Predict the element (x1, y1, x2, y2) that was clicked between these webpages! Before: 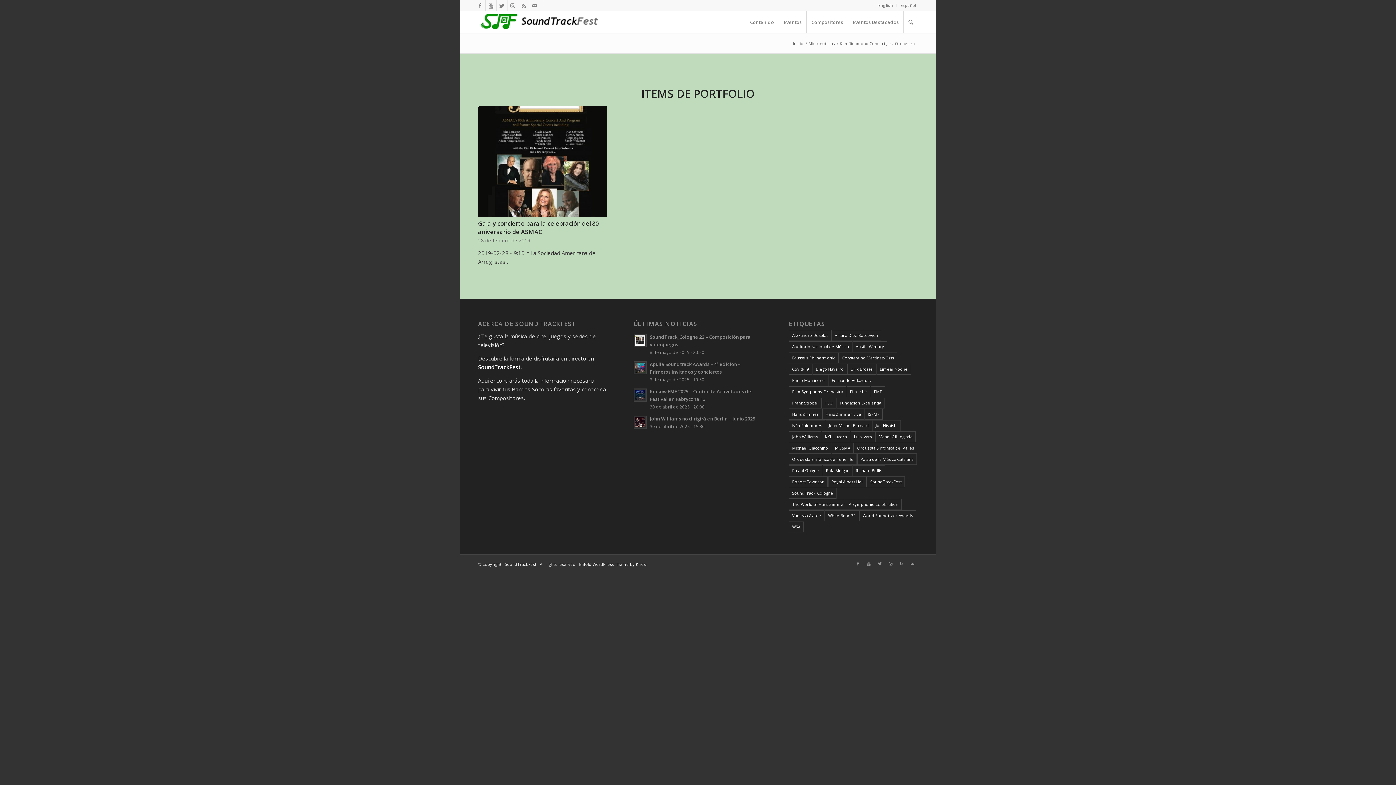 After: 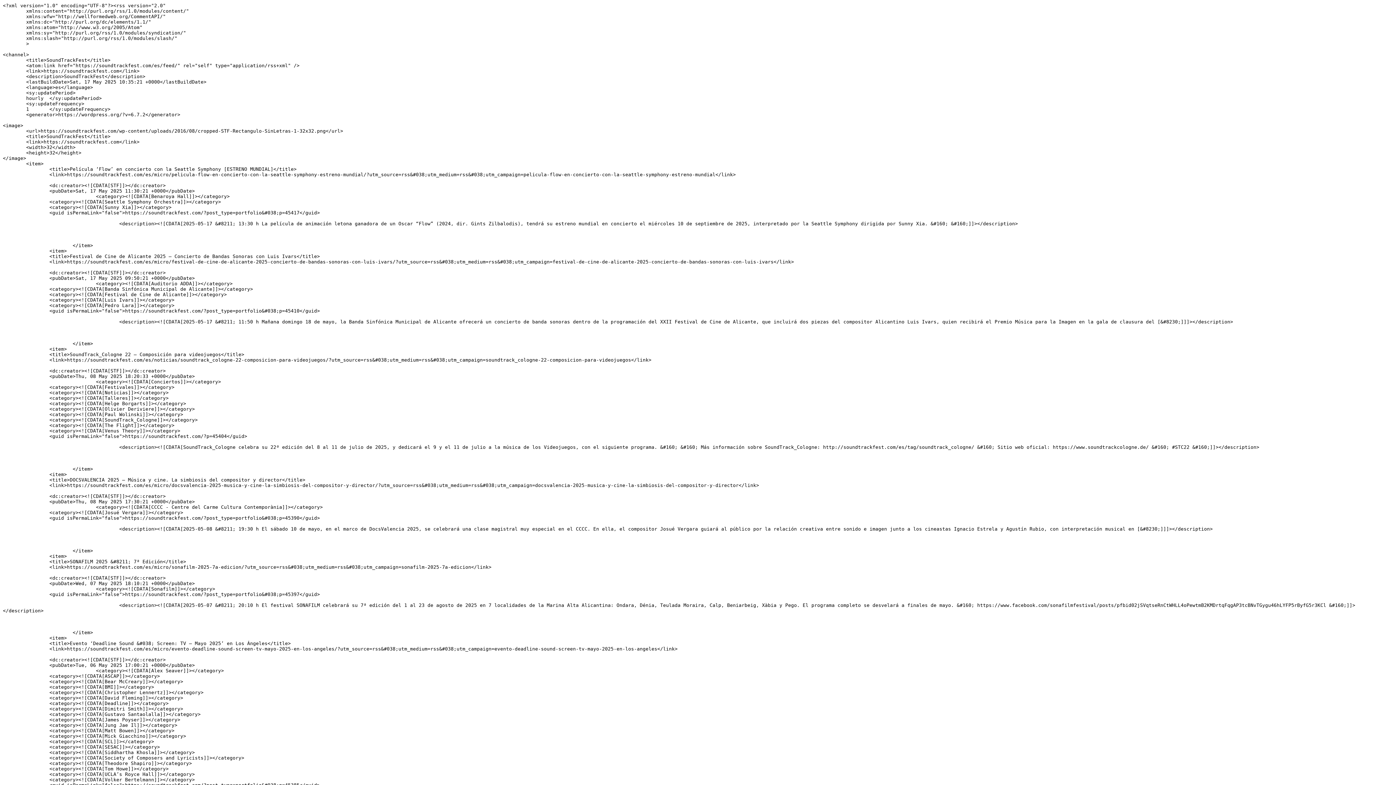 Action: bbox: (896, 558, 907, 569) label: Link to Rss  this site